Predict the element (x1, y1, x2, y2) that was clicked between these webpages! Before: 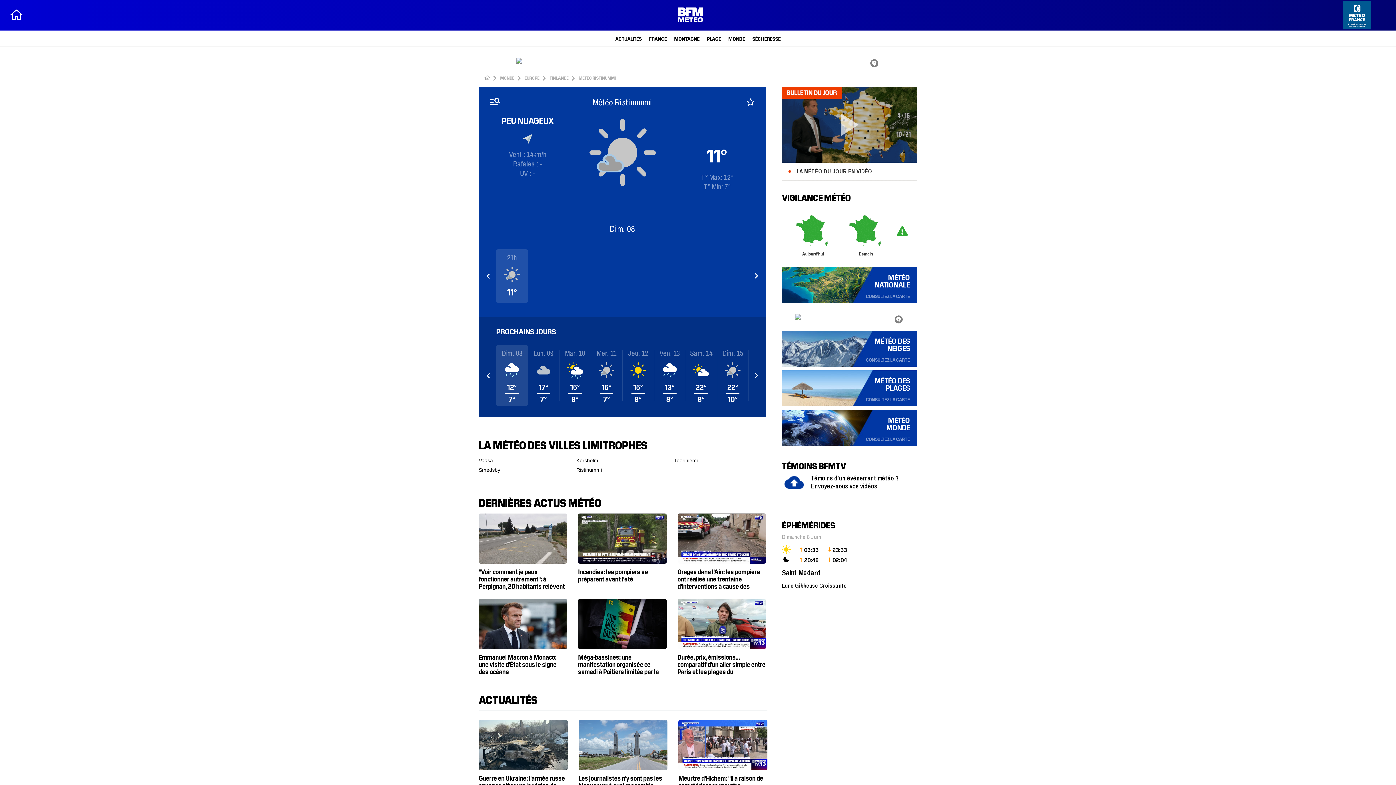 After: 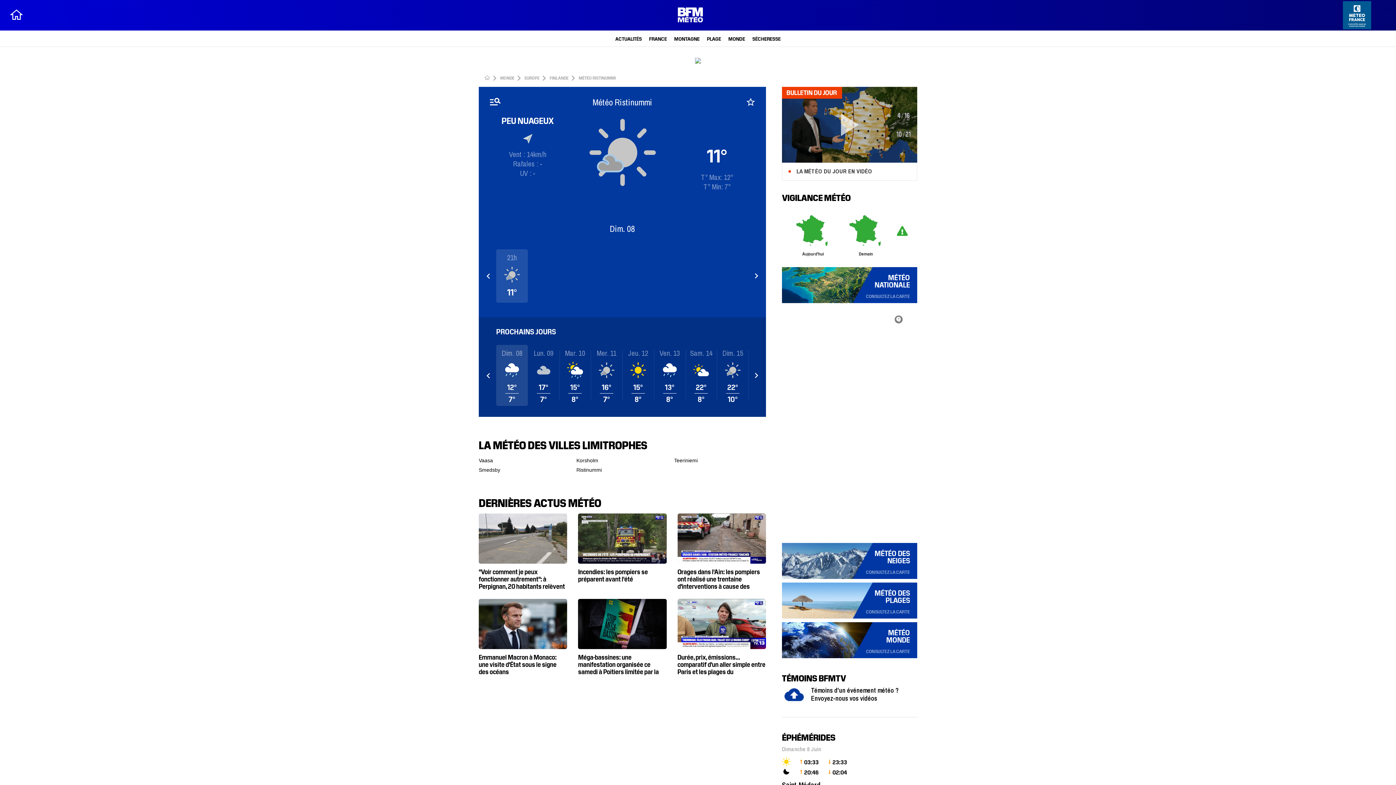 Action: label: Ristinummi bbox: (576, 404, 648, 413)